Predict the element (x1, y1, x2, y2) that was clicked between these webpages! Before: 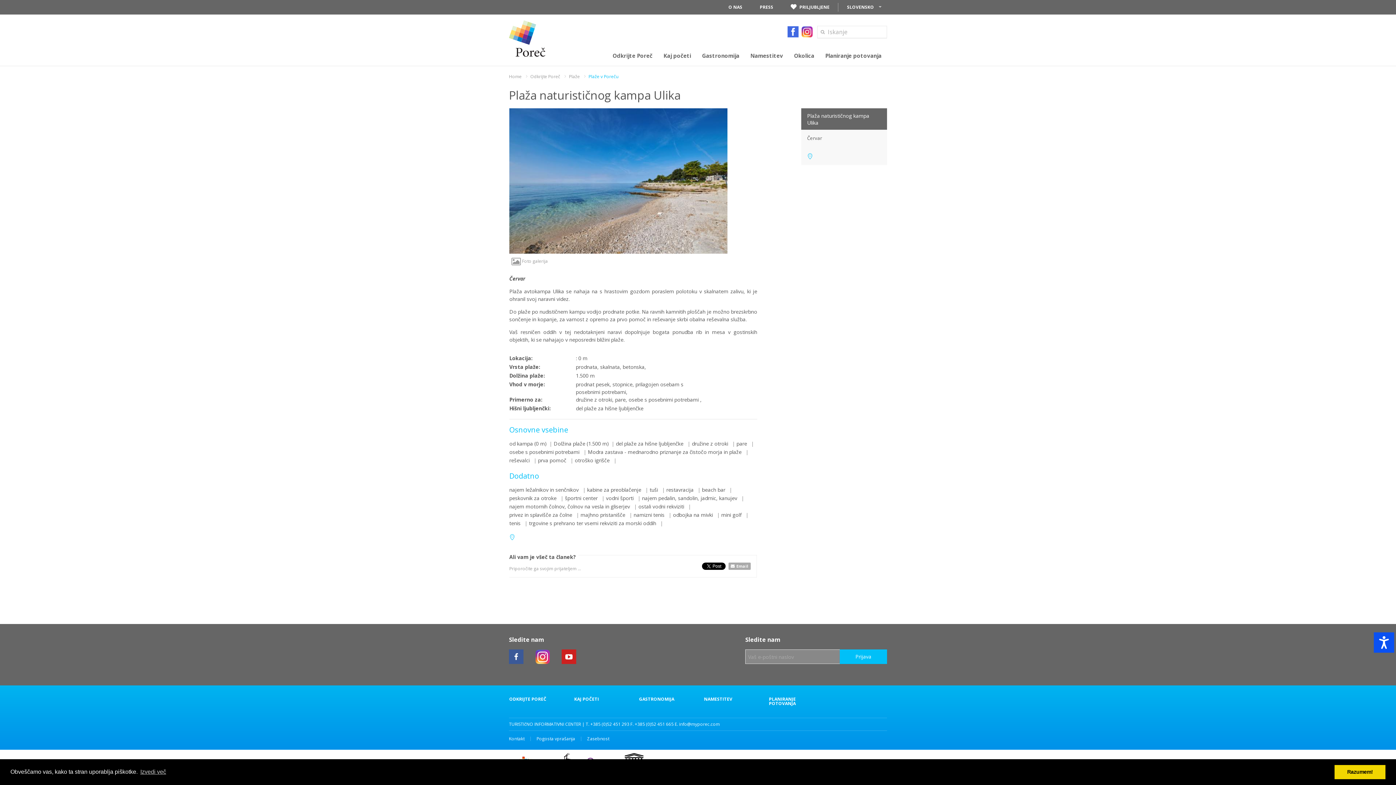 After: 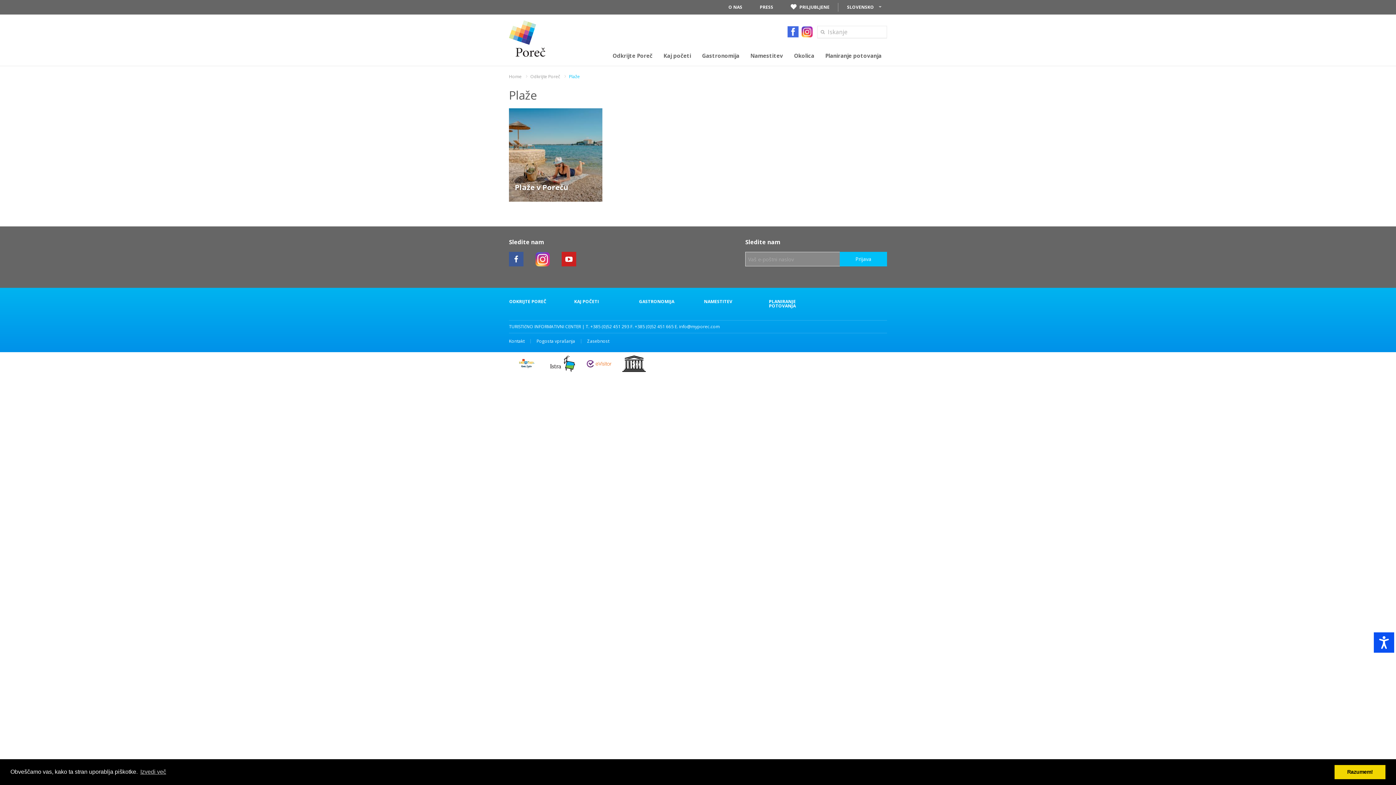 Action: bbox: (569, 74, 580, 78) label: Plaže